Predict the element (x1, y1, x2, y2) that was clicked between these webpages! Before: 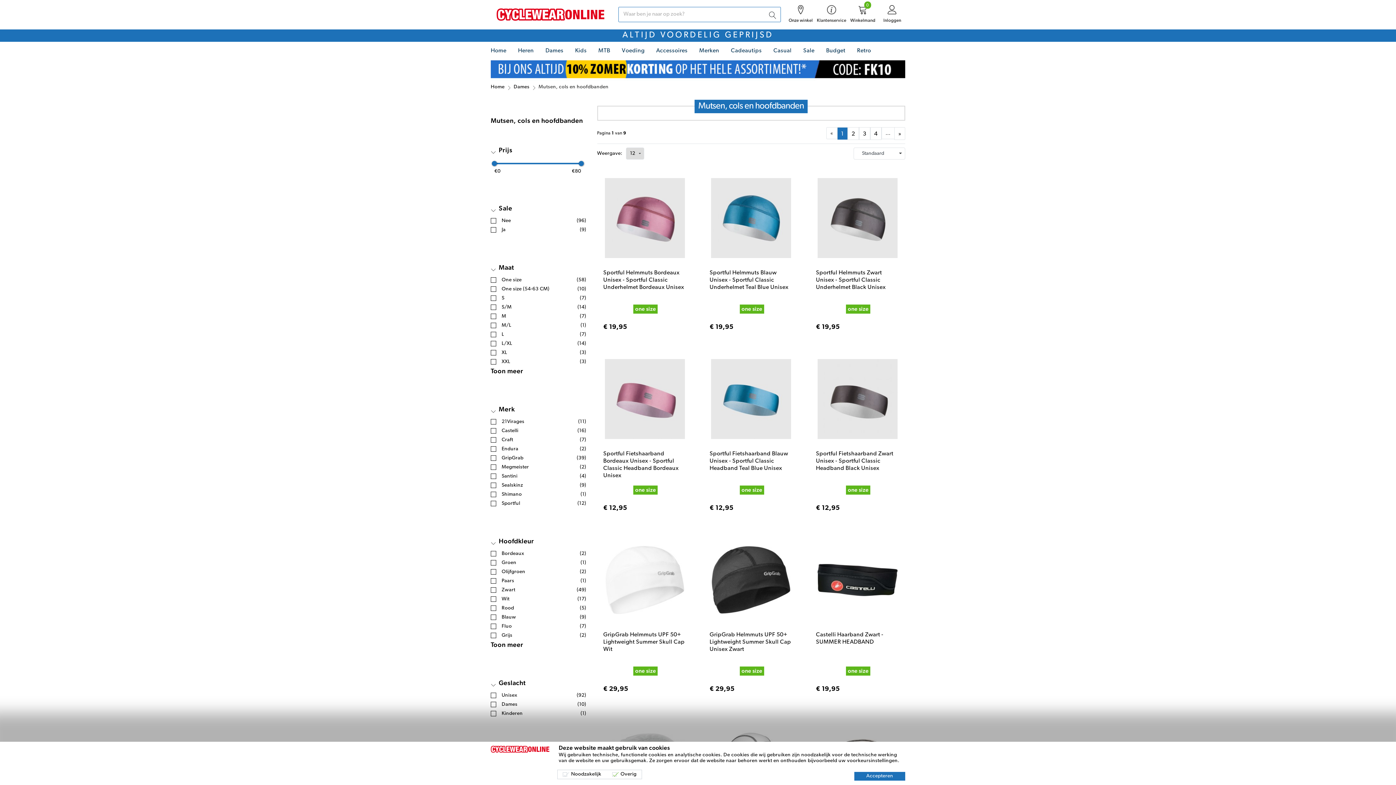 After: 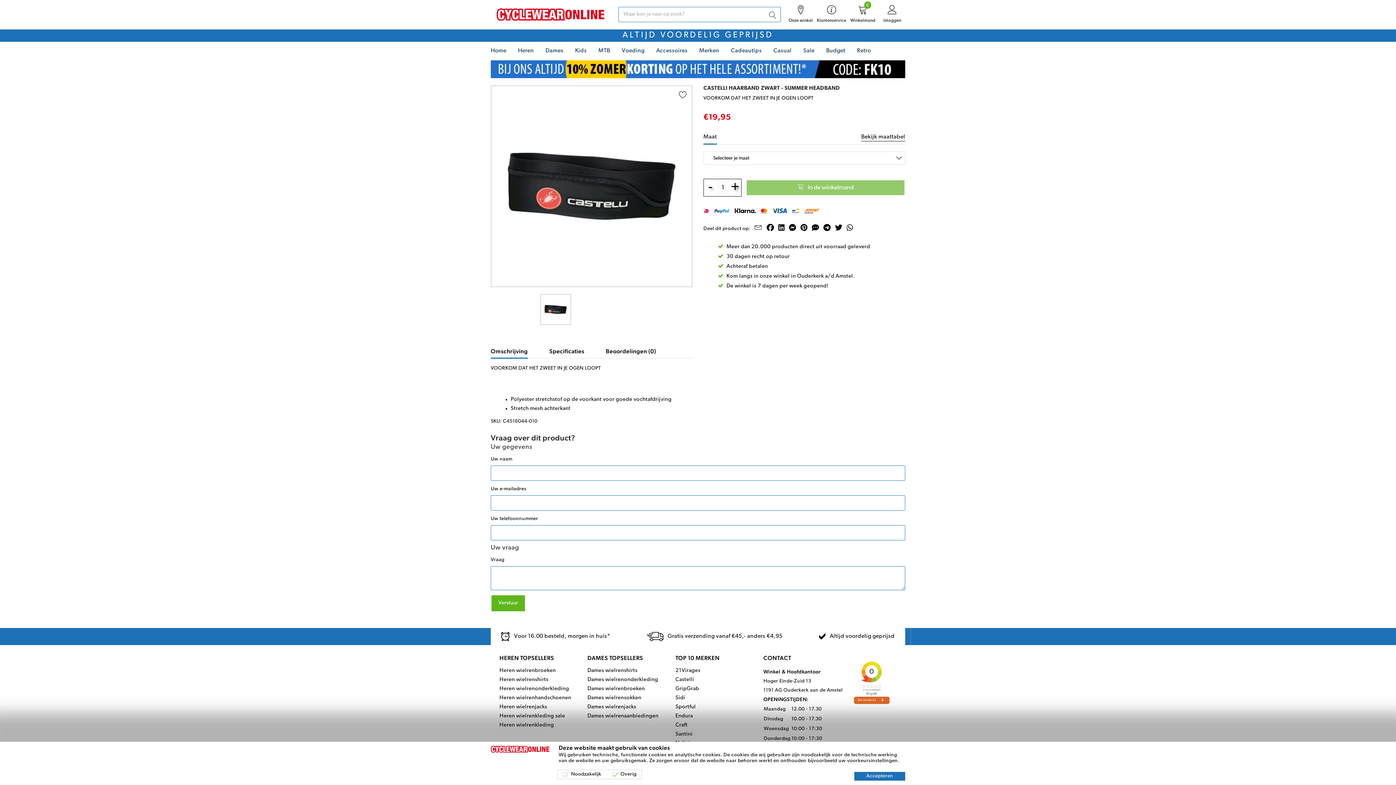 Action: label: Castelli Haarband Zwart - SUMMER HEADBAND
one size
€ 19,95 bbox: (809, 536, 905, 706)